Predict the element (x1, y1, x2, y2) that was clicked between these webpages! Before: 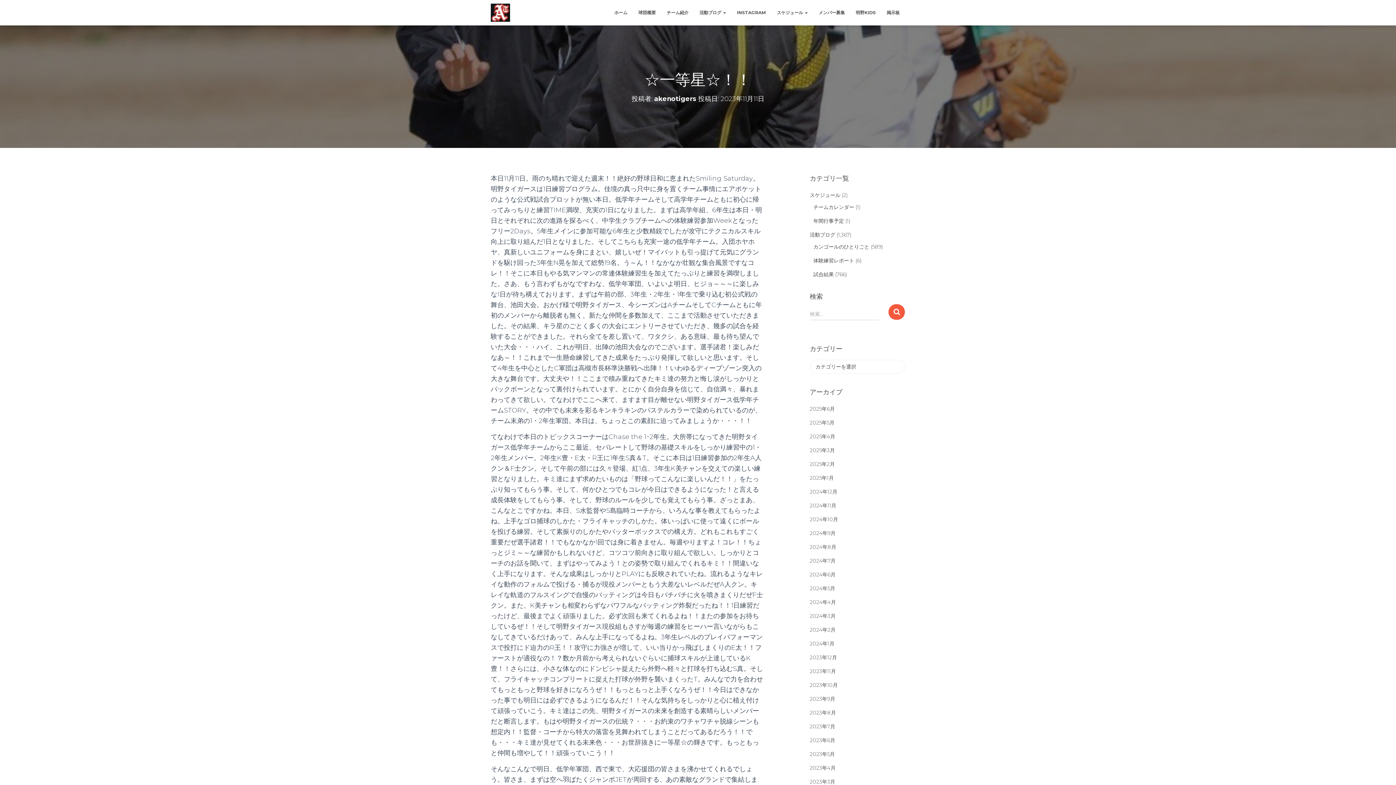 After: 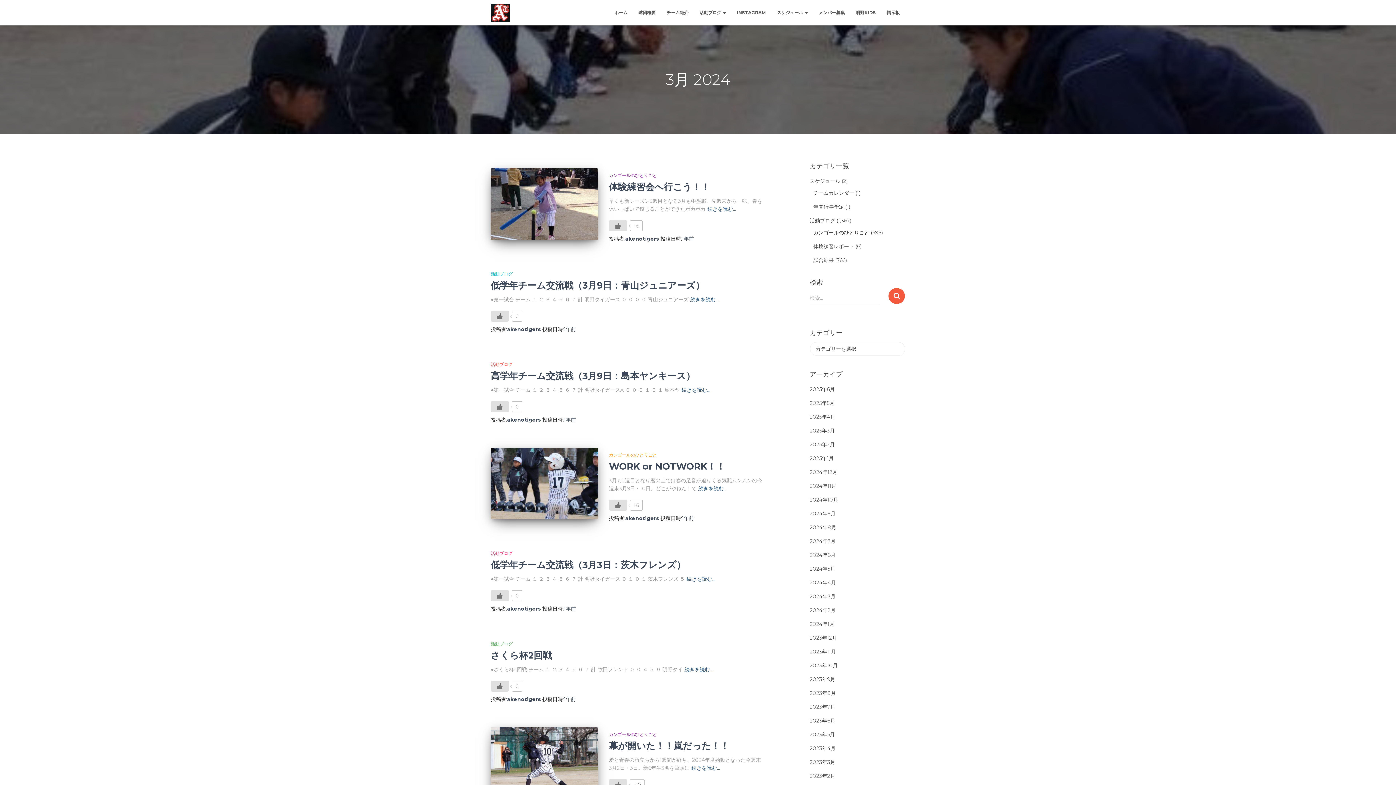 Action: bbox: (810, 613, 835, 619) label: 2024年3月